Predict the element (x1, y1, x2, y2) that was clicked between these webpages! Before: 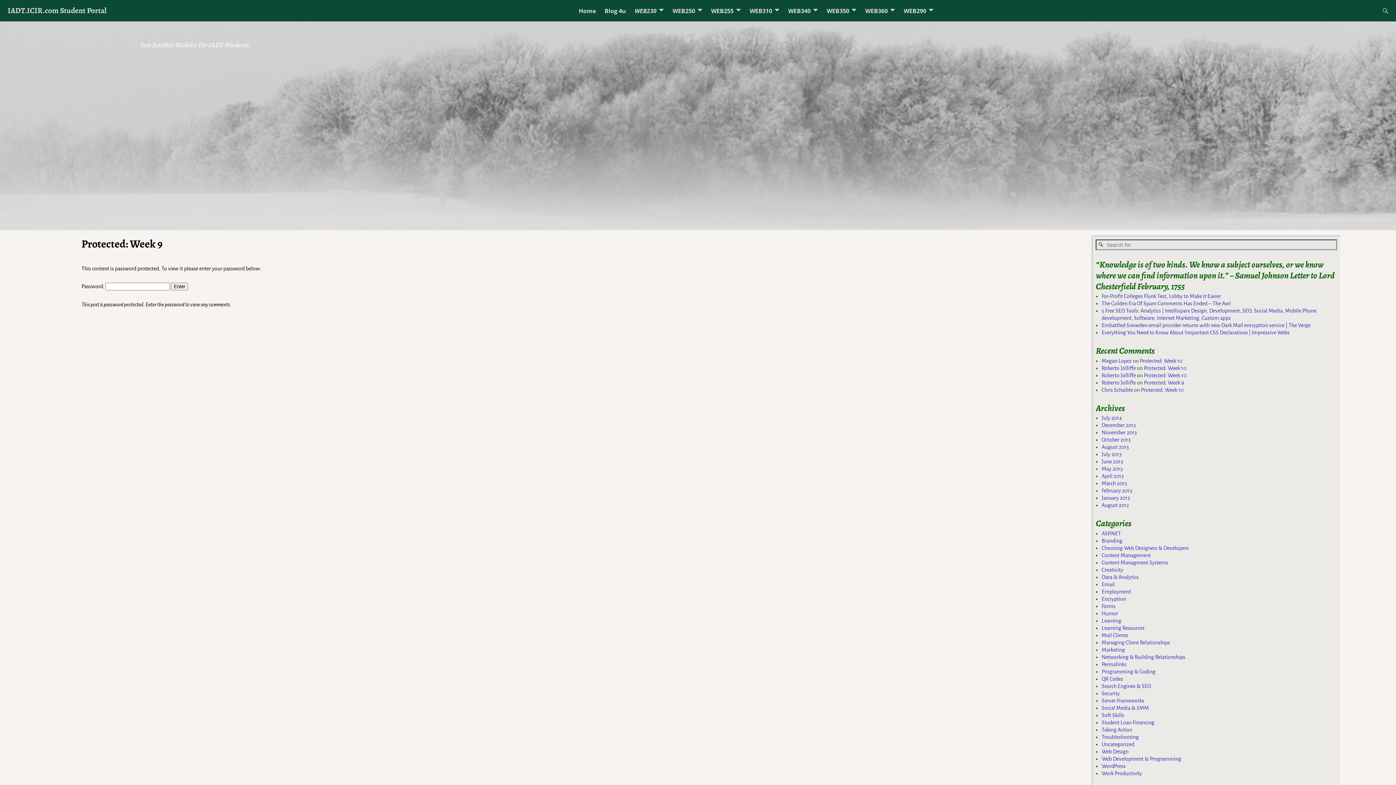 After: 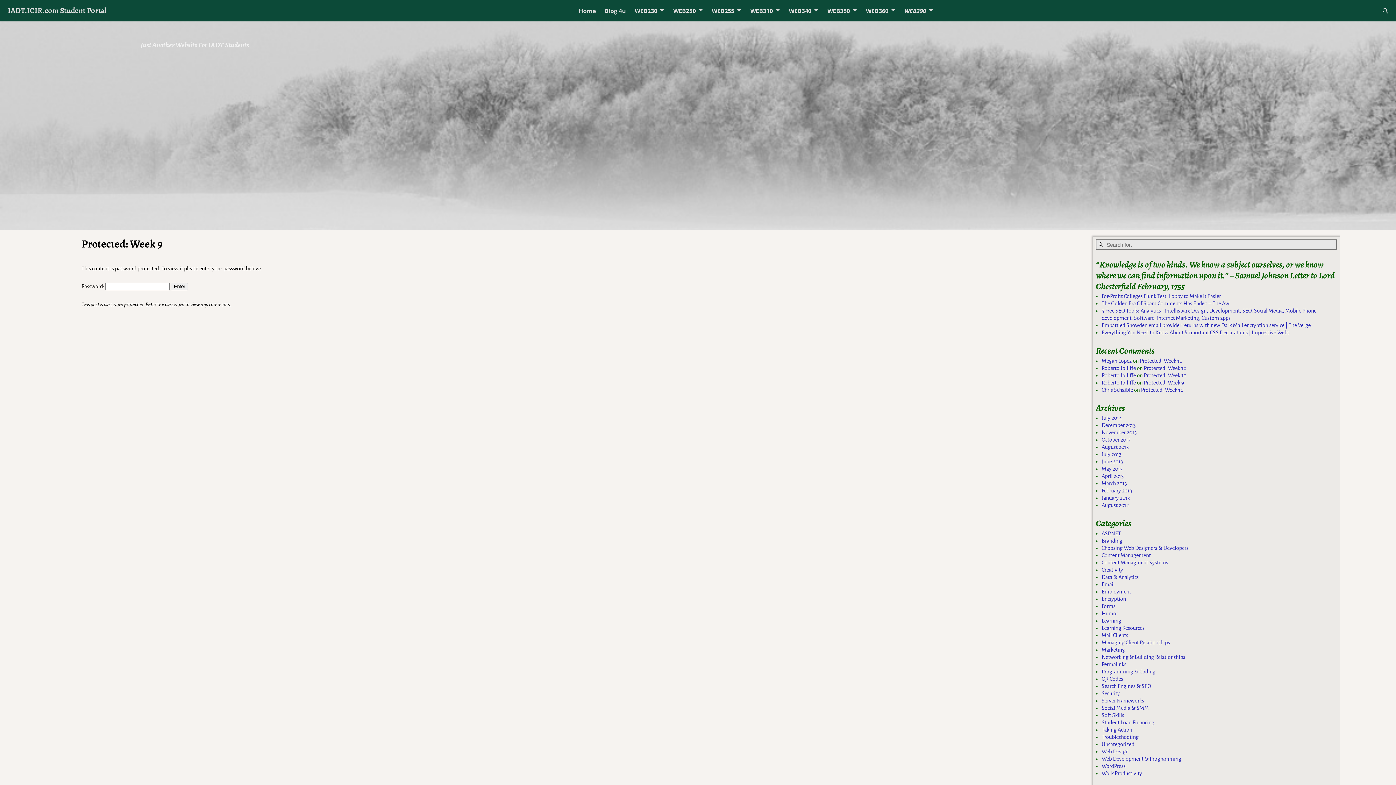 Action: bbox: (1144, 379, 1184, 385) label: Protected: Week 9